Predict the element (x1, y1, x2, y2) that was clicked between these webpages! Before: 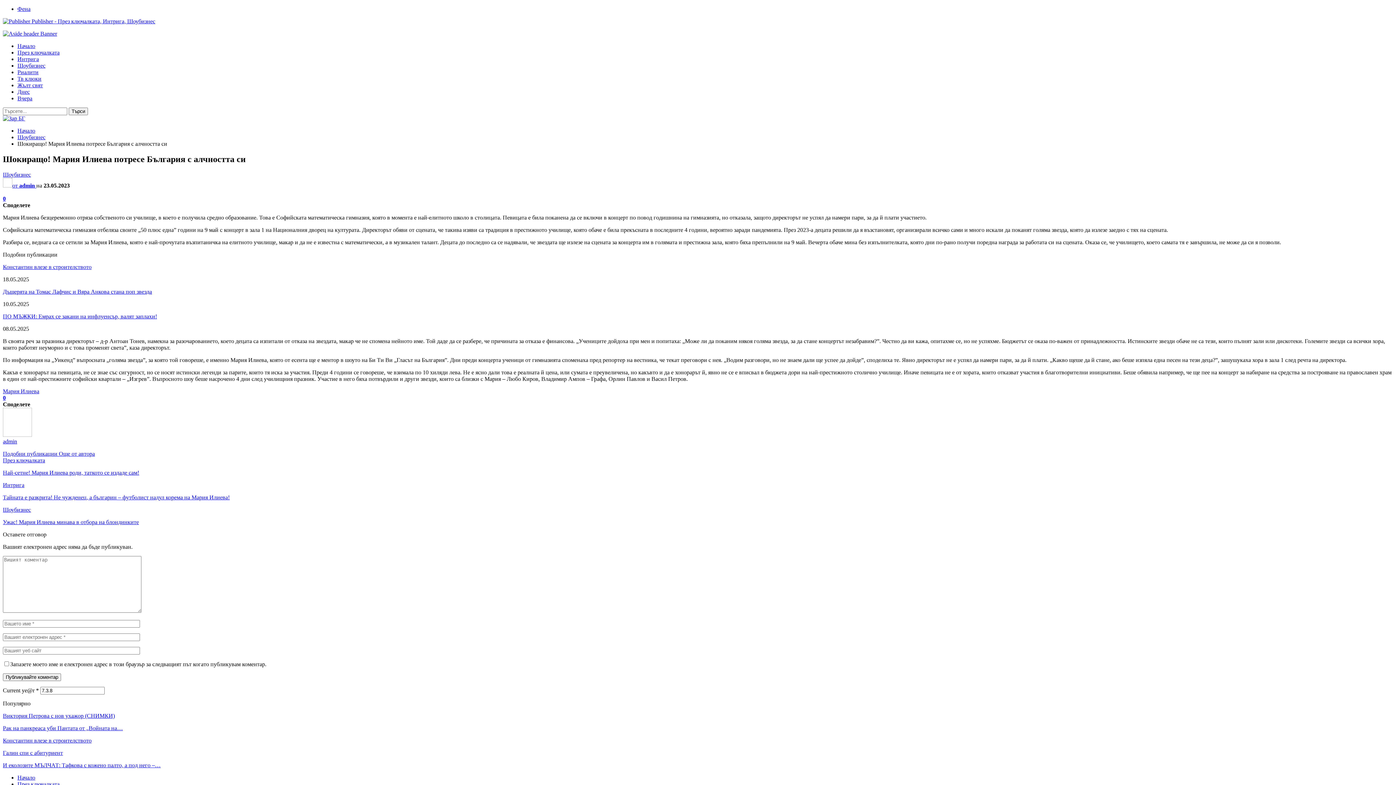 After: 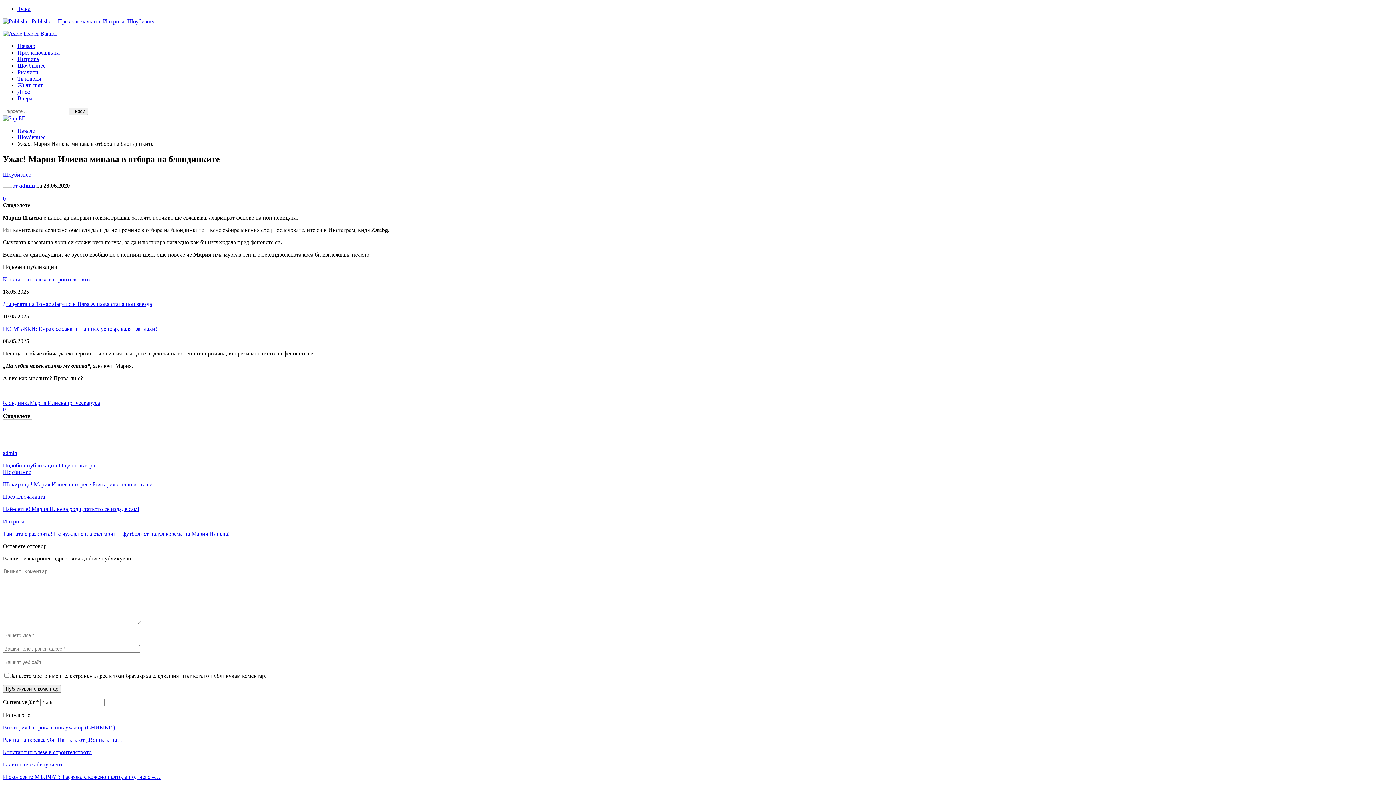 Action: label: Ужас! Мария Илиева минава в отбора на блондинките bbox: (2, 519, 138, 525)